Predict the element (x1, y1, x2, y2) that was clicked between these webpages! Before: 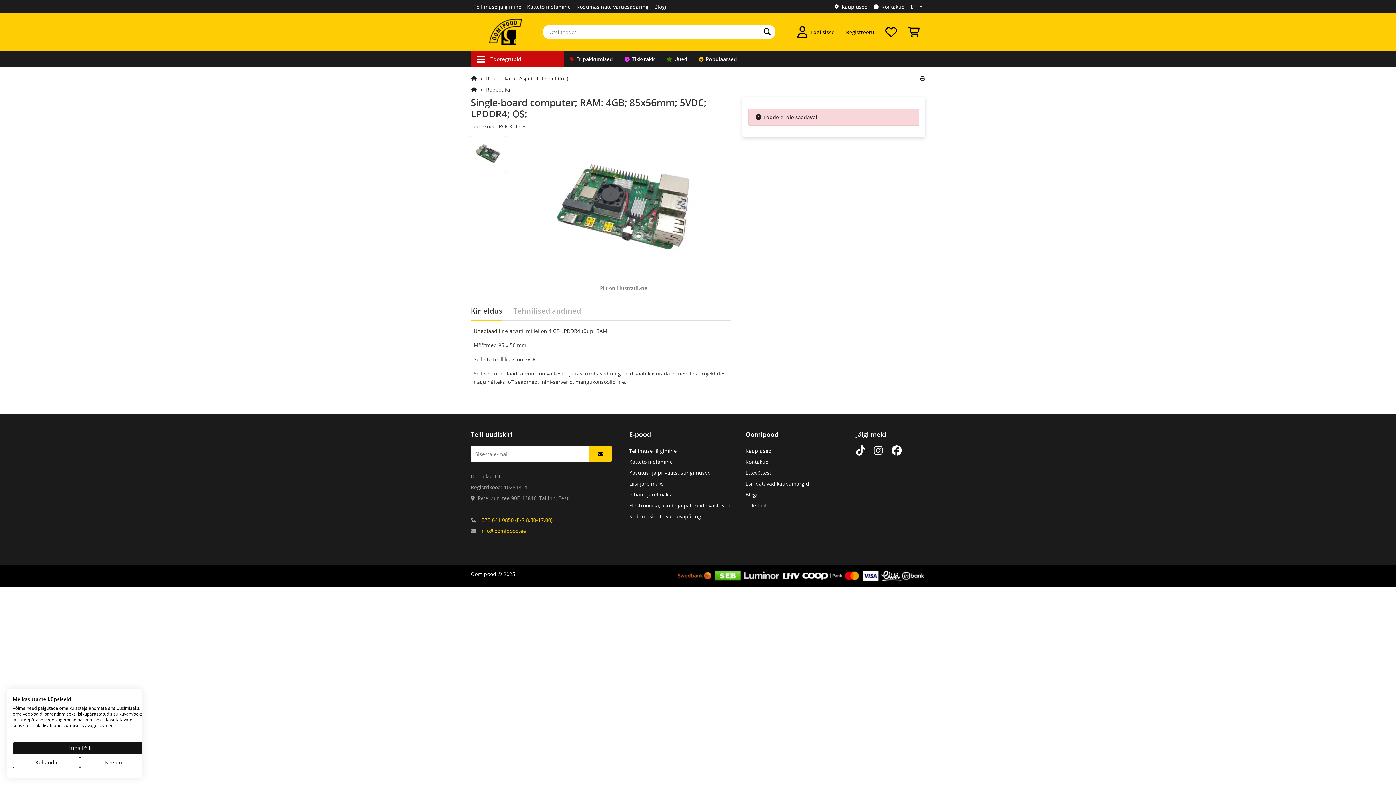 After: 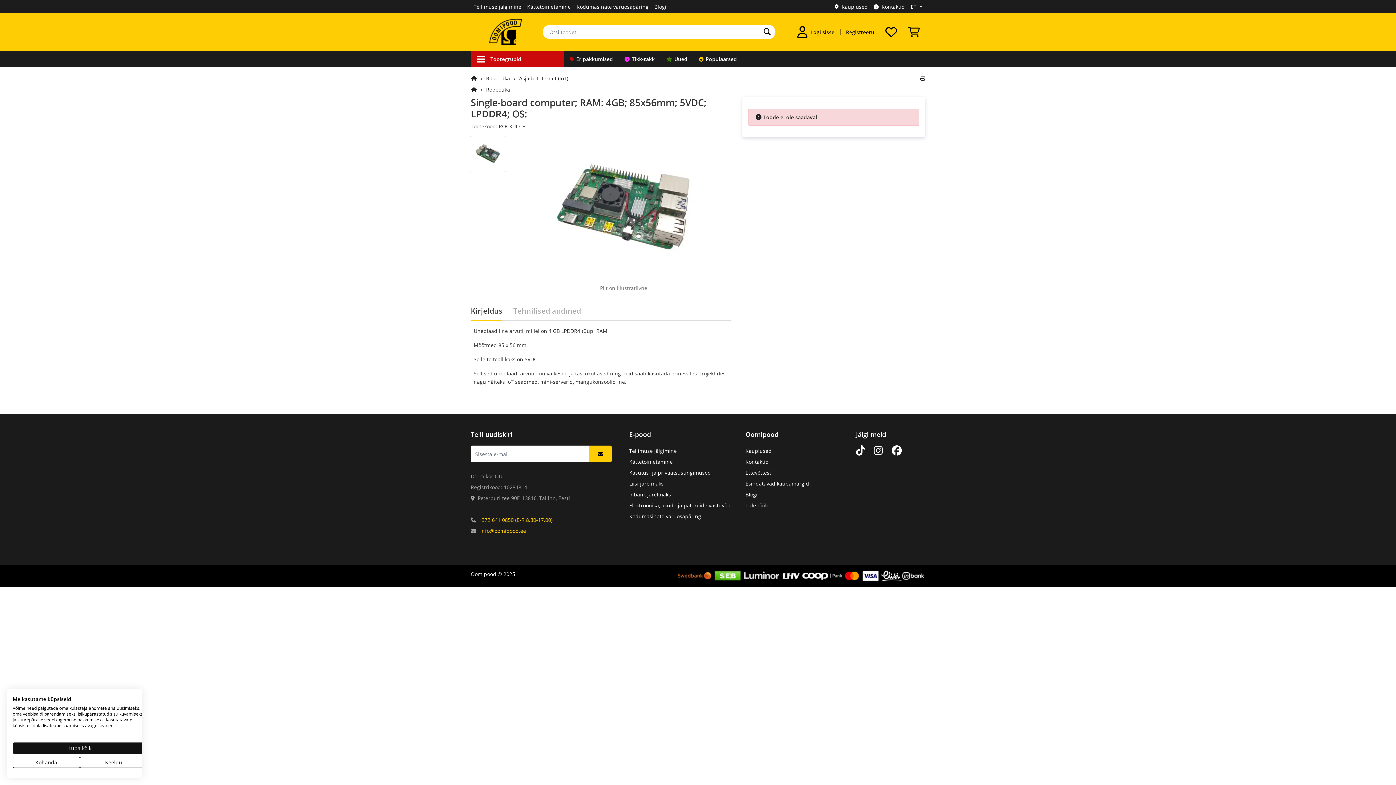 Action: label: Kirjeldus bbox: (470, 305, 502, 321)